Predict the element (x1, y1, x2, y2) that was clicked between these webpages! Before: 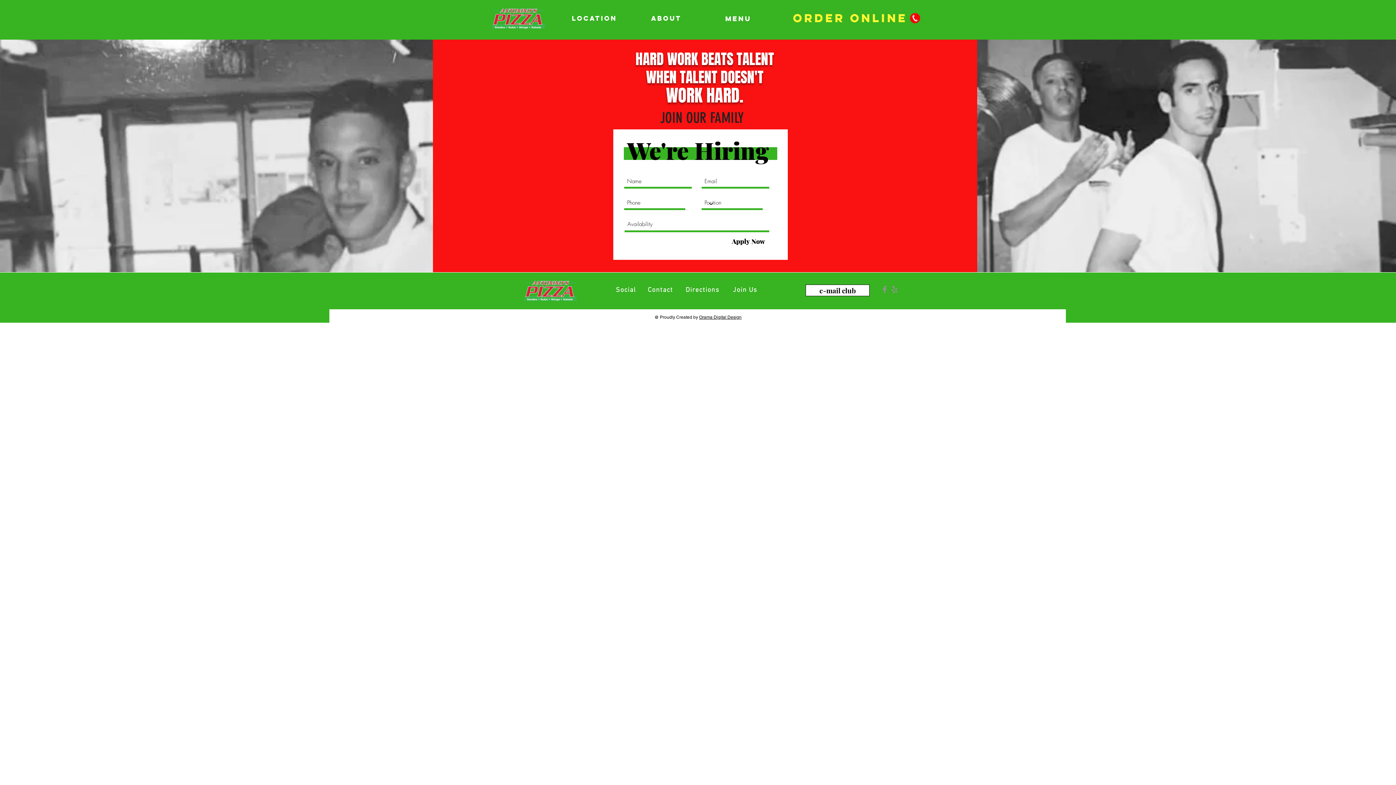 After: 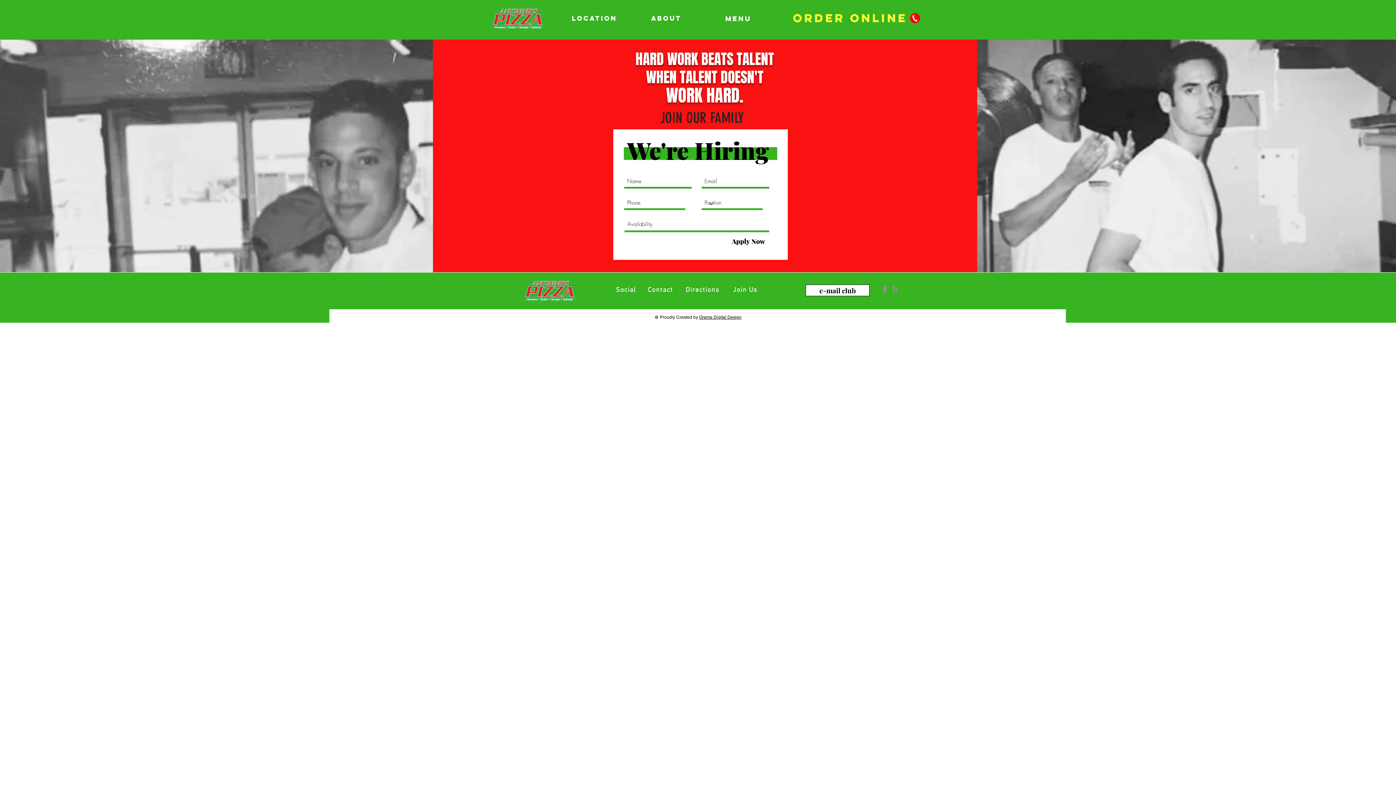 Action: label: Facebook bbox: (880, 284, 889, 294)